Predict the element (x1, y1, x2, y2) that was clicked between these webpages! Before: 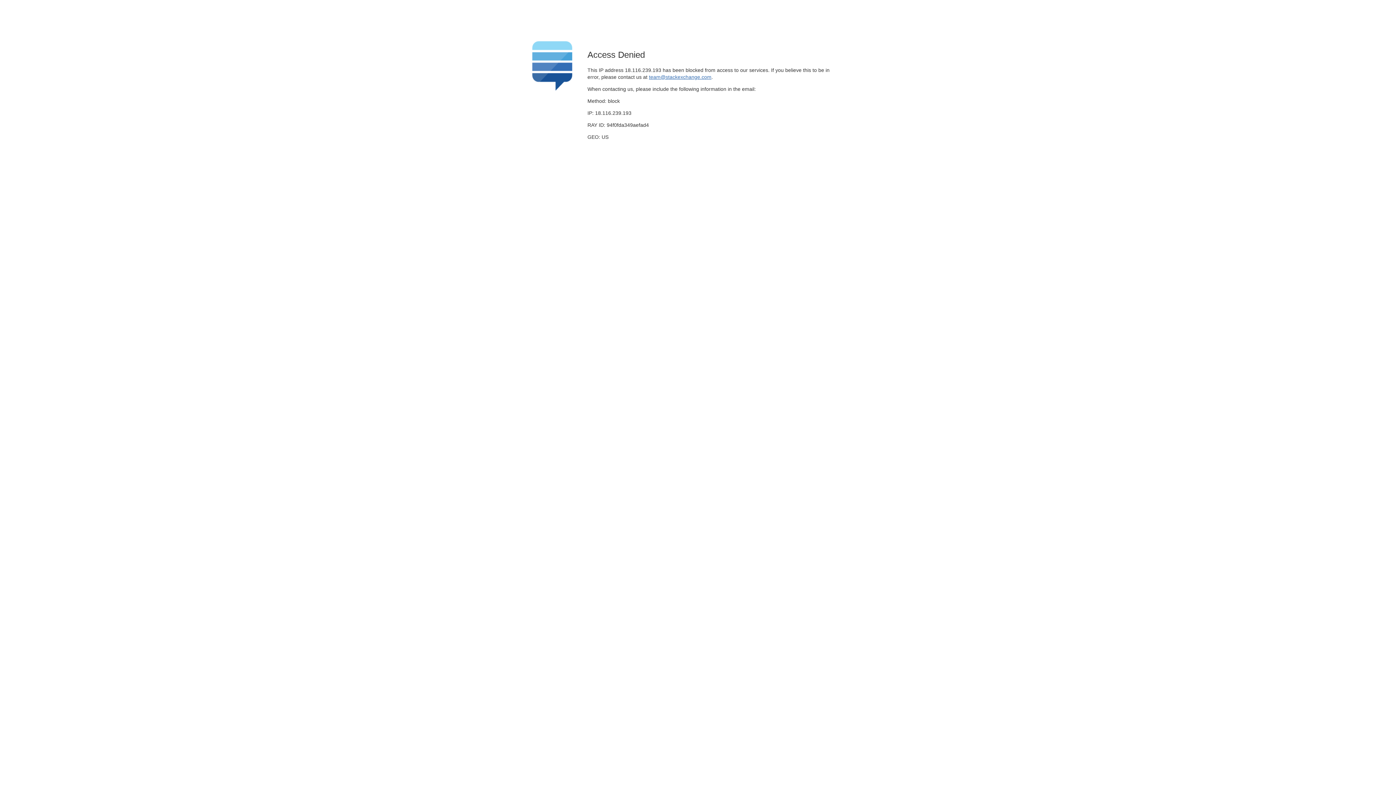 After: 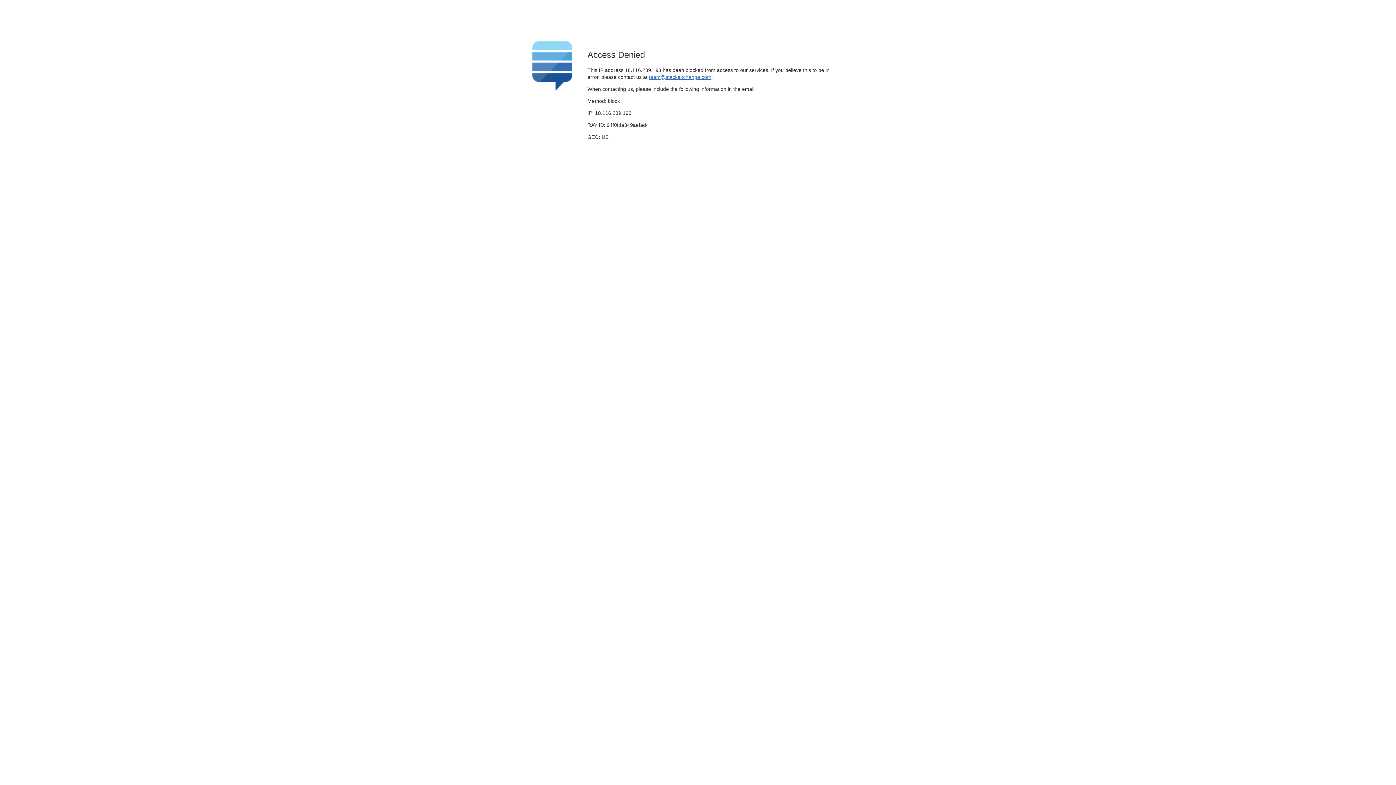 Action: bbox: (649, 74, 711, 79) label: team@stackexchange.com